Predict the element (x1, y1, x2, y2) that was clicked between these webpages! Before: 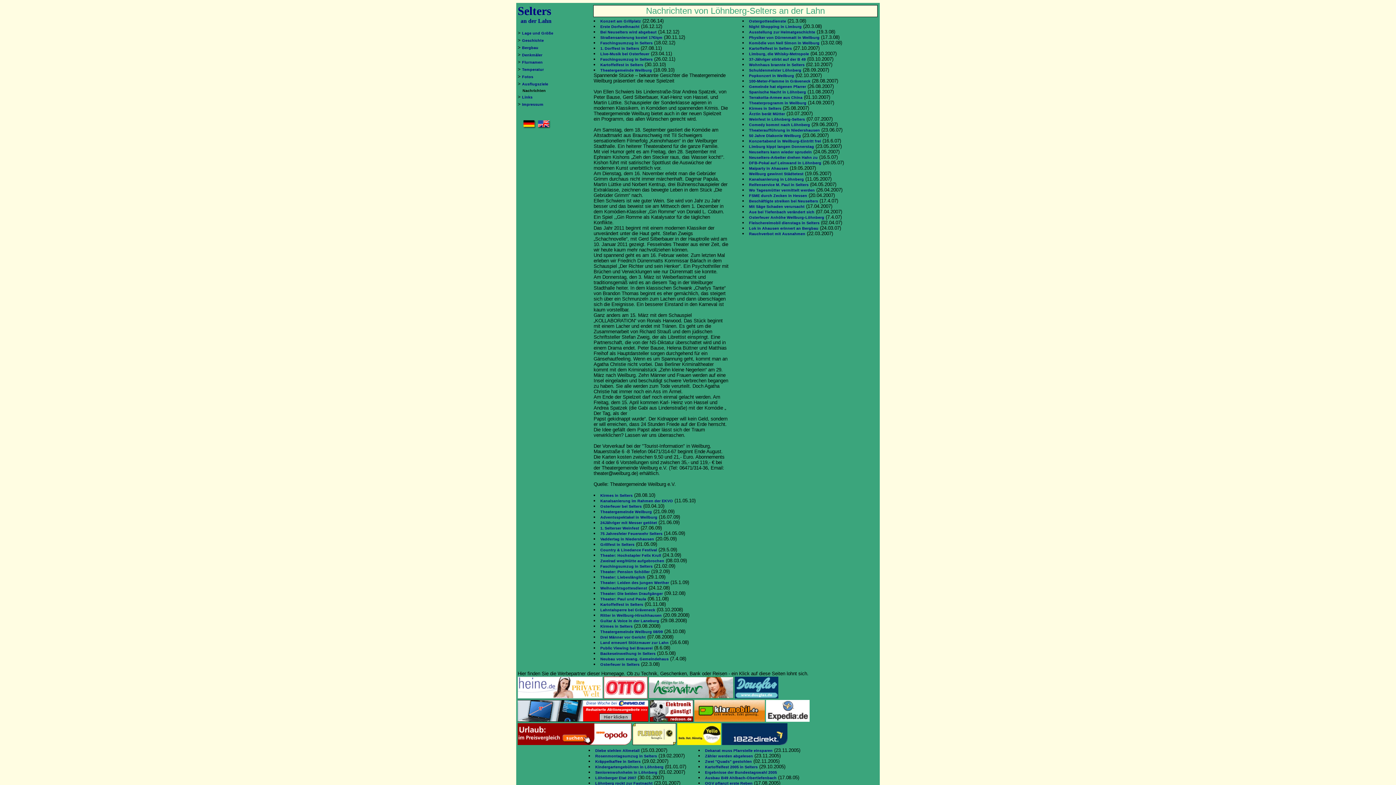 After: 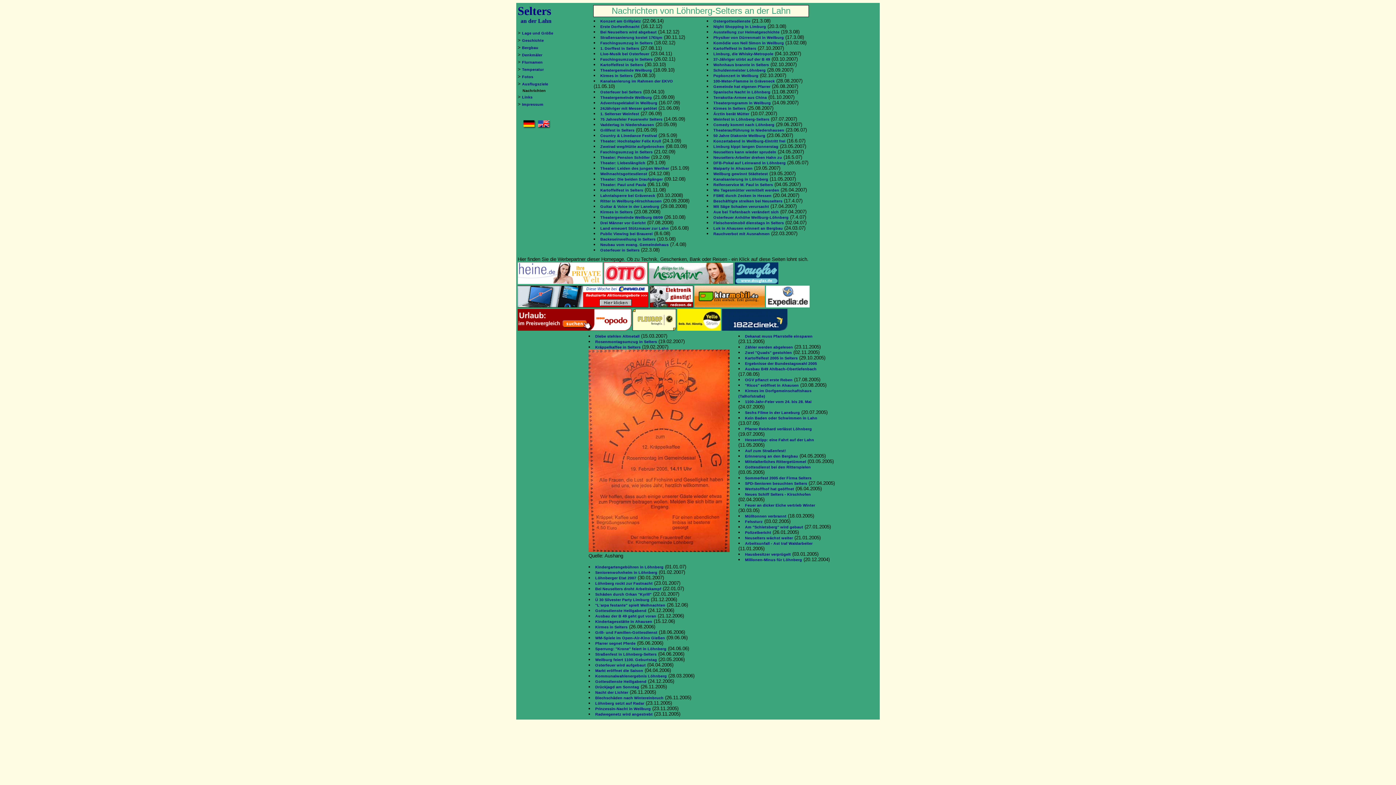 Action: bbox: (595, 759, 640, 764) label: Kräppelkaffee in Selters